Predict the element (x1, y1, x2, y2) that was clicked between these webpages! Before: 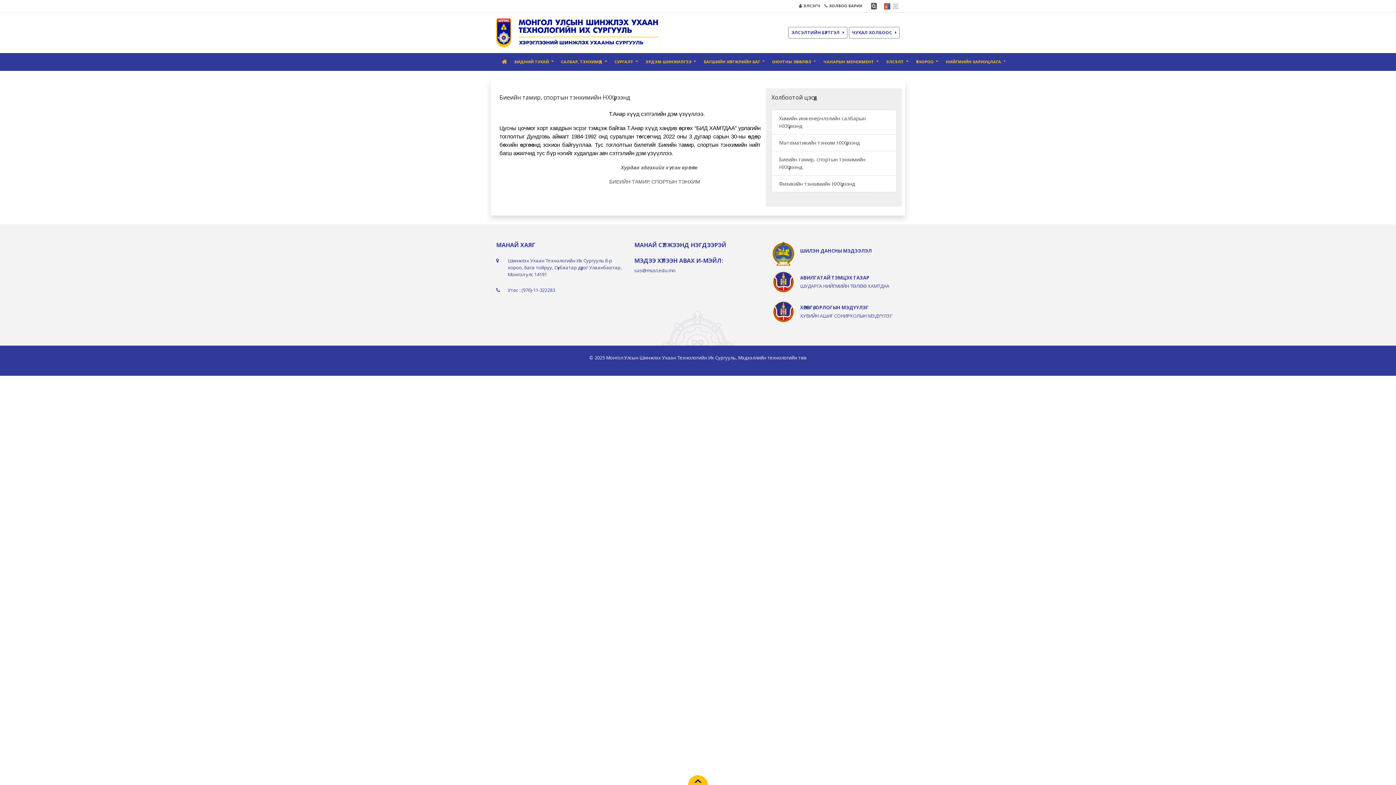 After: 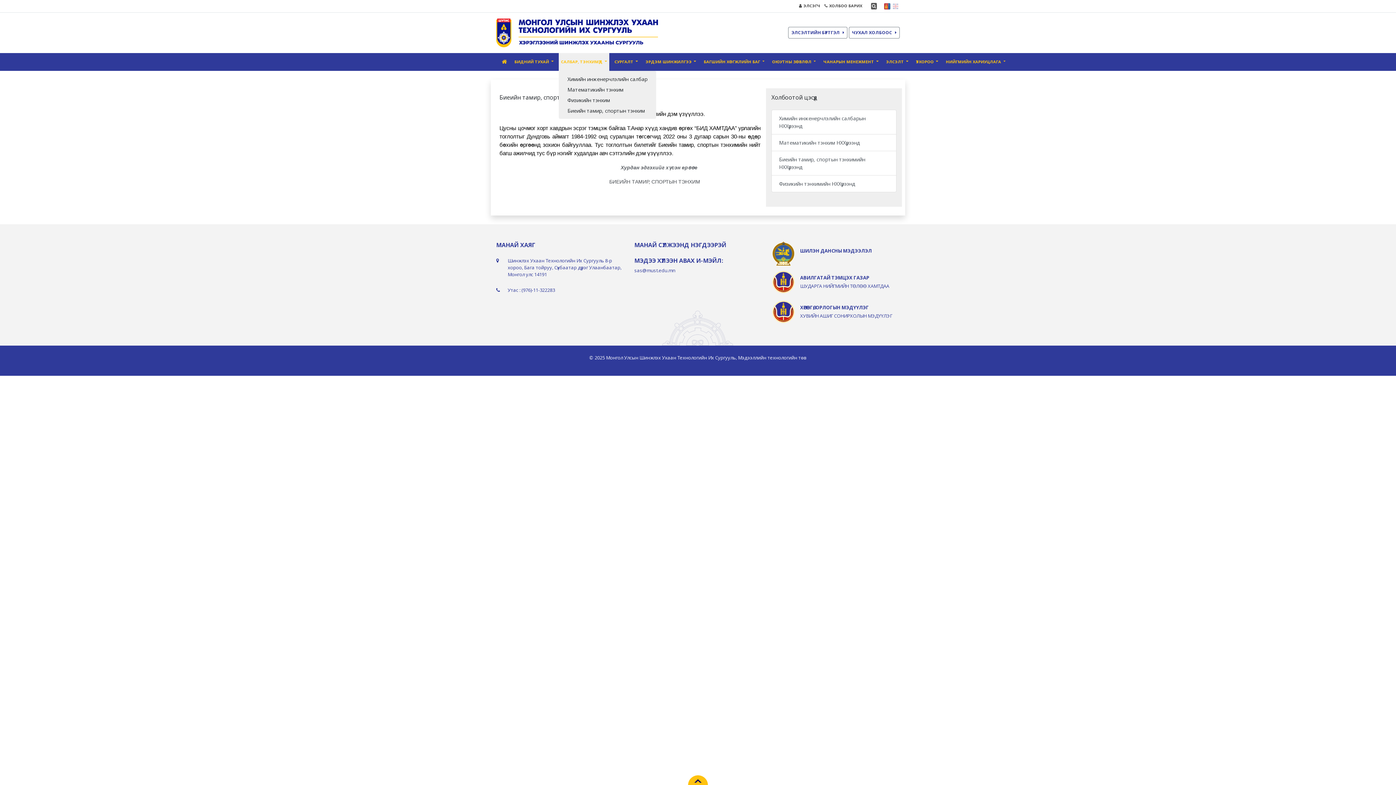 Action: bbox: (560, 55, 607, 67) label: САЛБАР, ТЭНХИМҮҮД 